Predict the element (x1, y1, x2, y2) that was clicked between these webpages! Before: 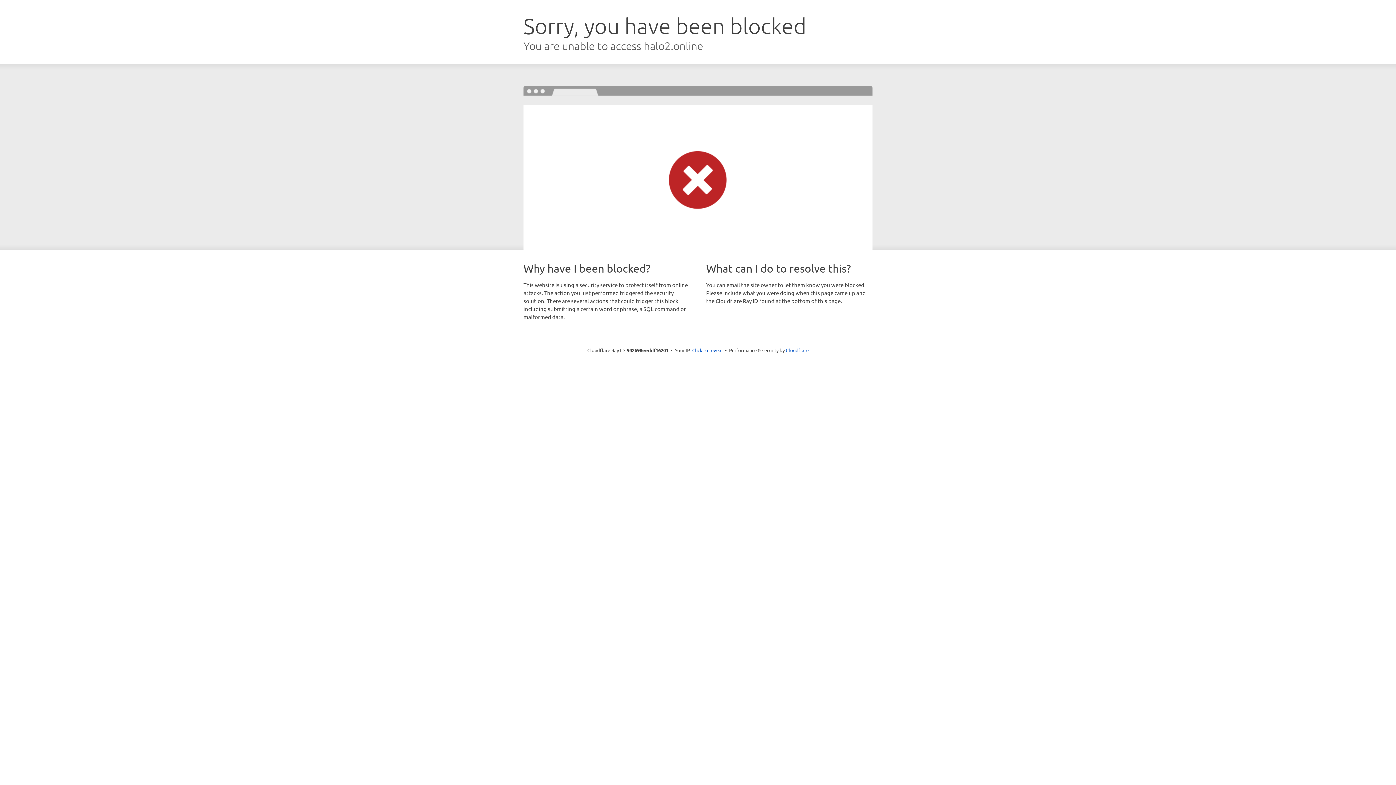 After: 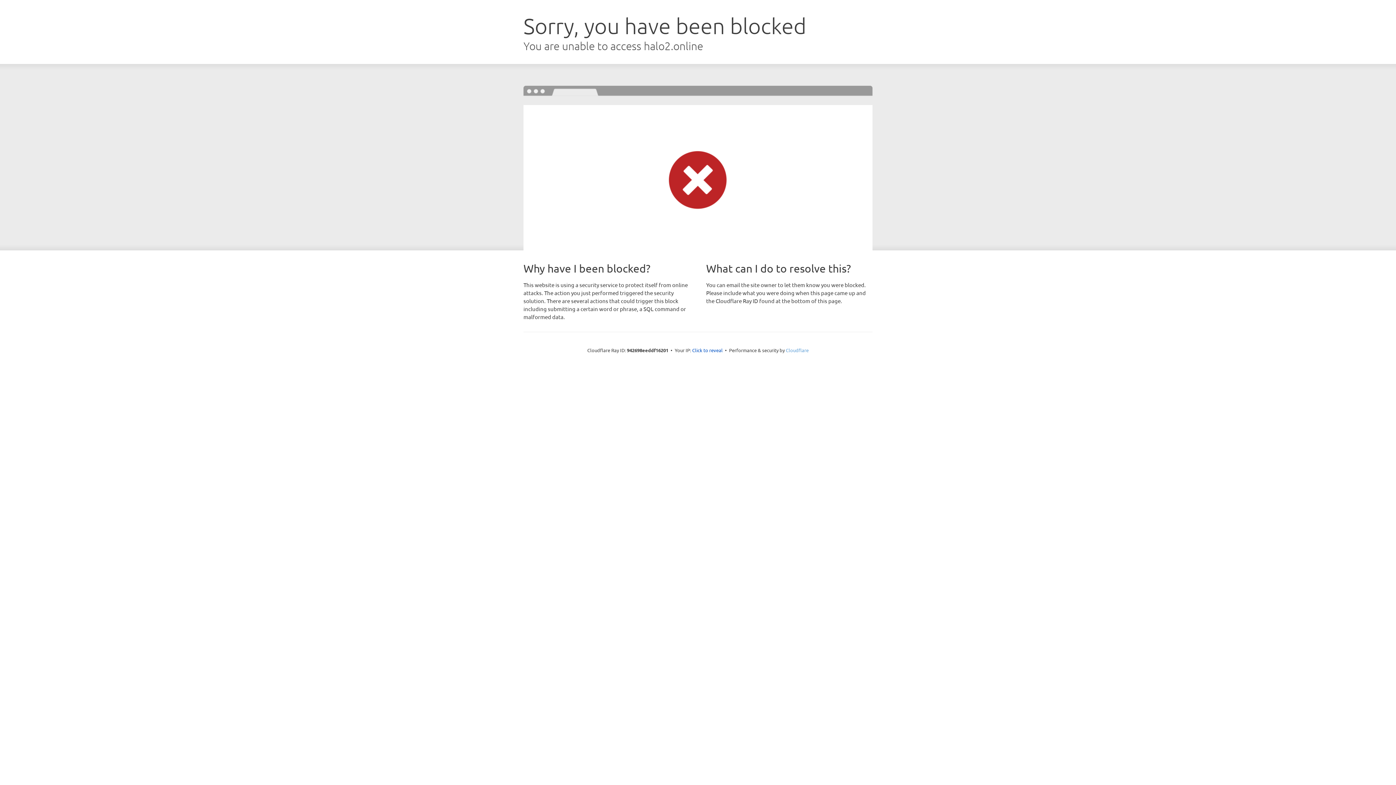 Action: label: Cloudflare bbox: (786, 347, 808, 353)